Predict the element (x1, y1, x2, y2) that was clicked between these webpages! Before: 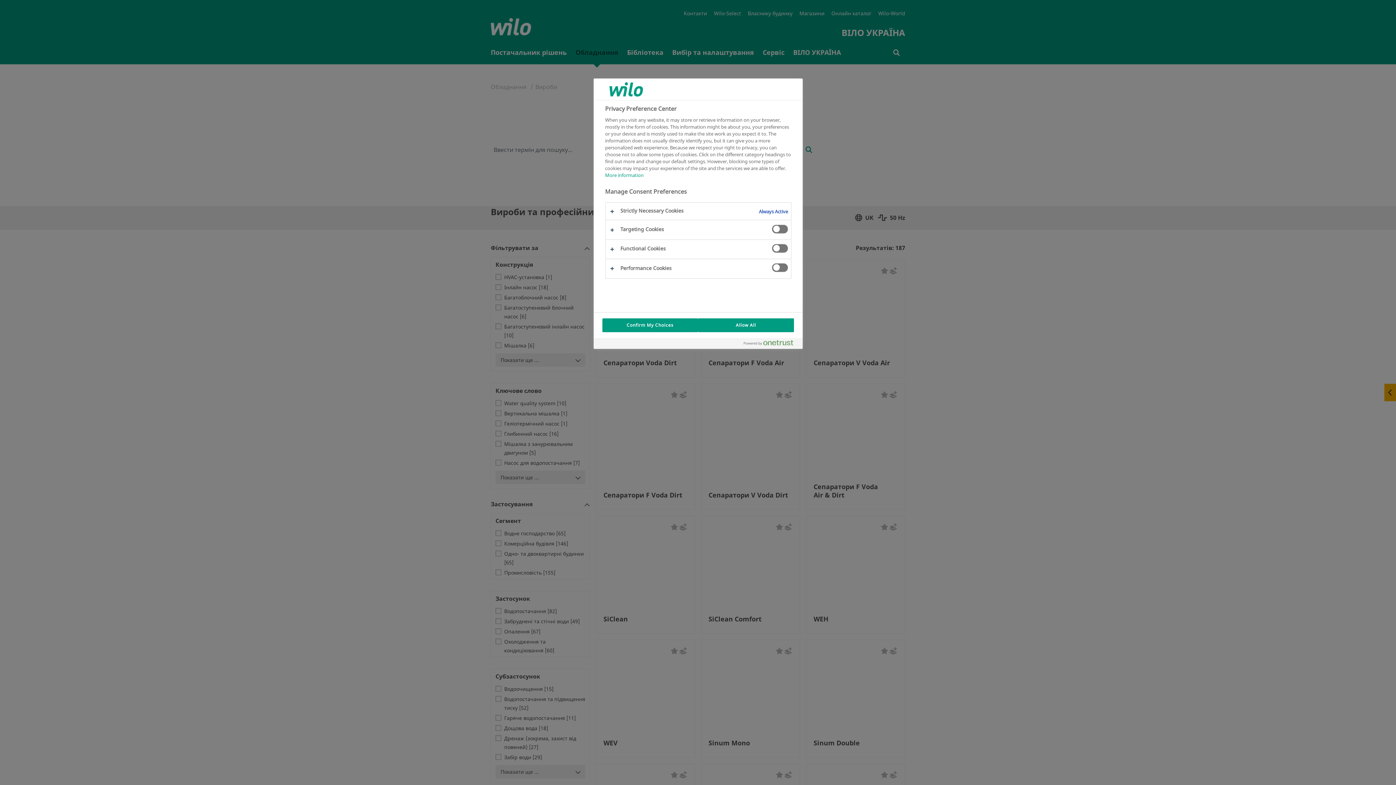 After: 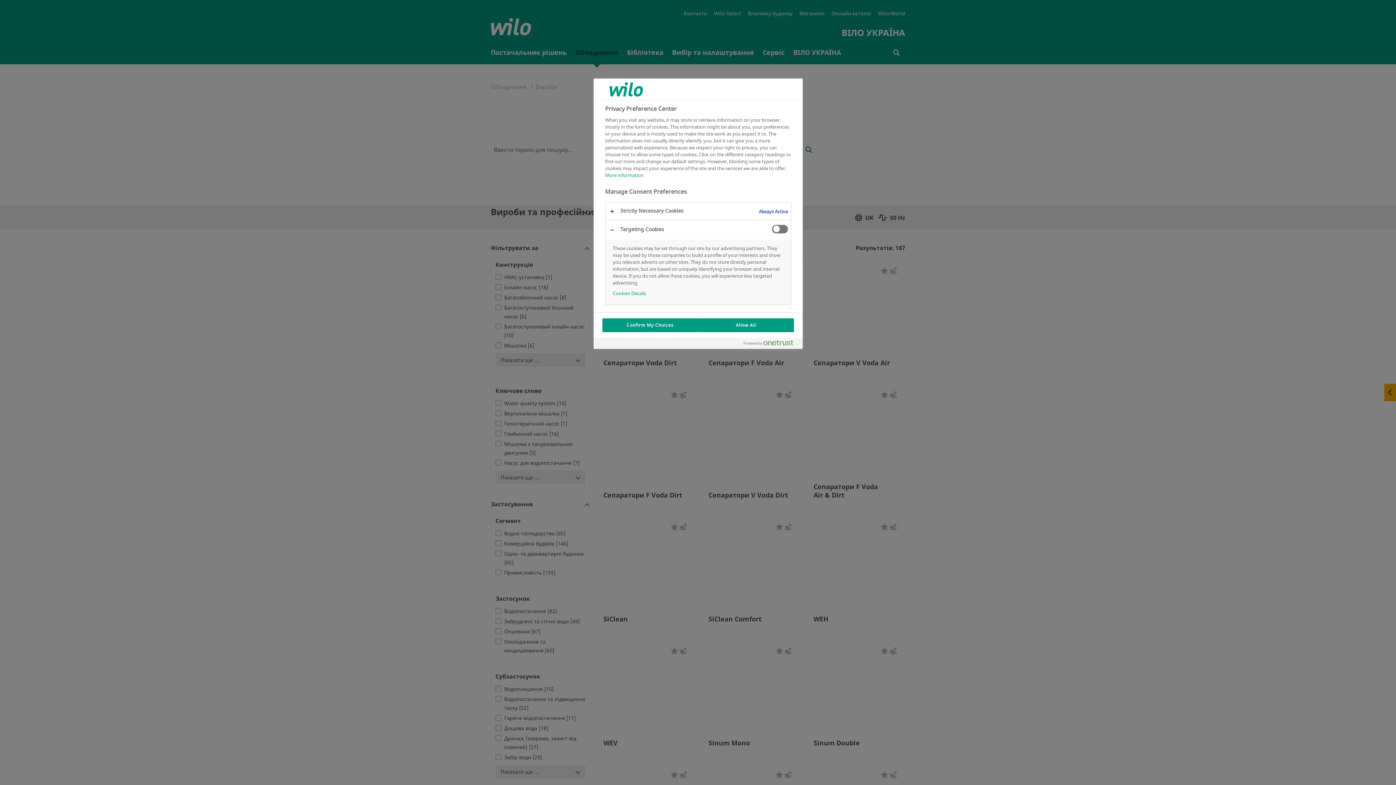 Action: bbox: (605, 220, 791, 239)